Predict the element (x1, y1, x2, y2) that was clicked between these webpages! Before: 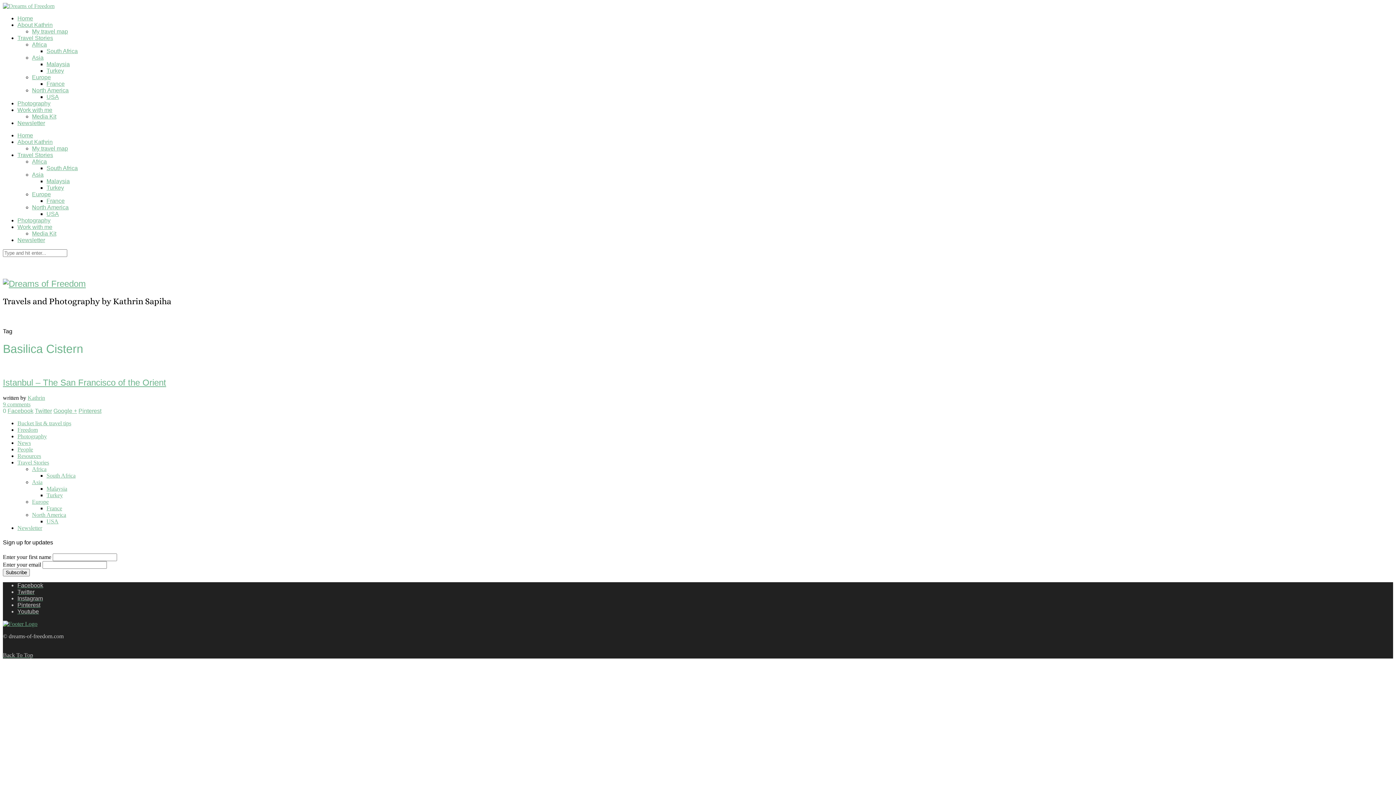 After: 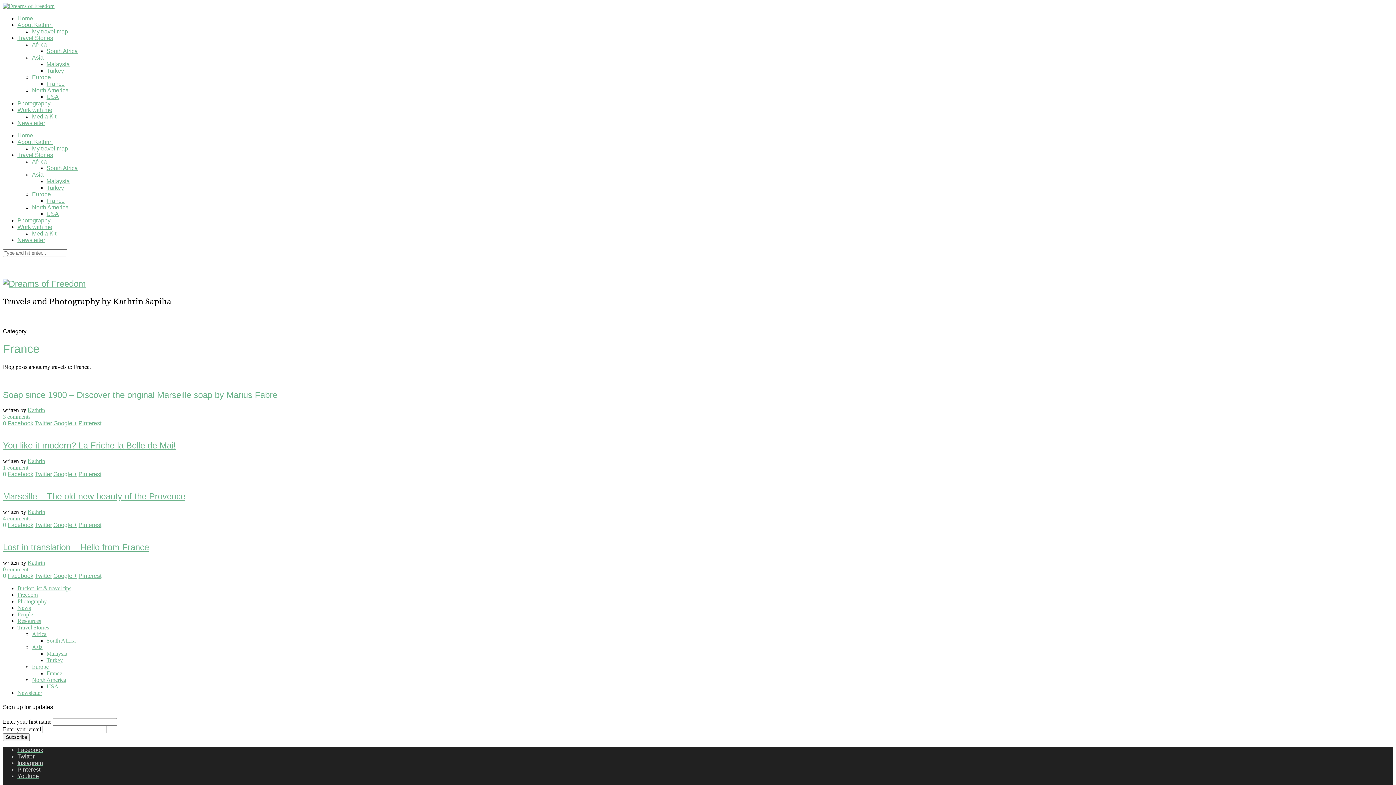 Action: label: France bbox: (46, 197, 64, 204)